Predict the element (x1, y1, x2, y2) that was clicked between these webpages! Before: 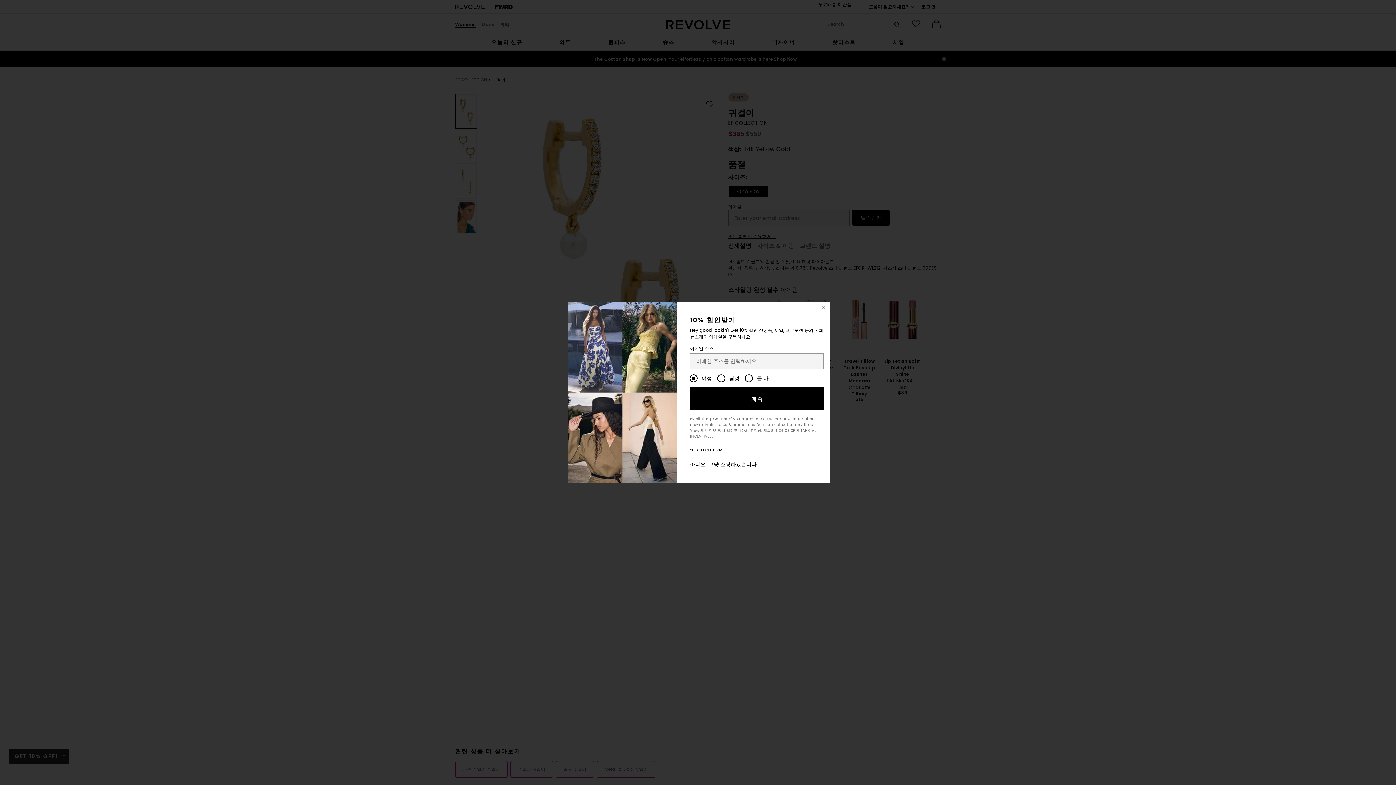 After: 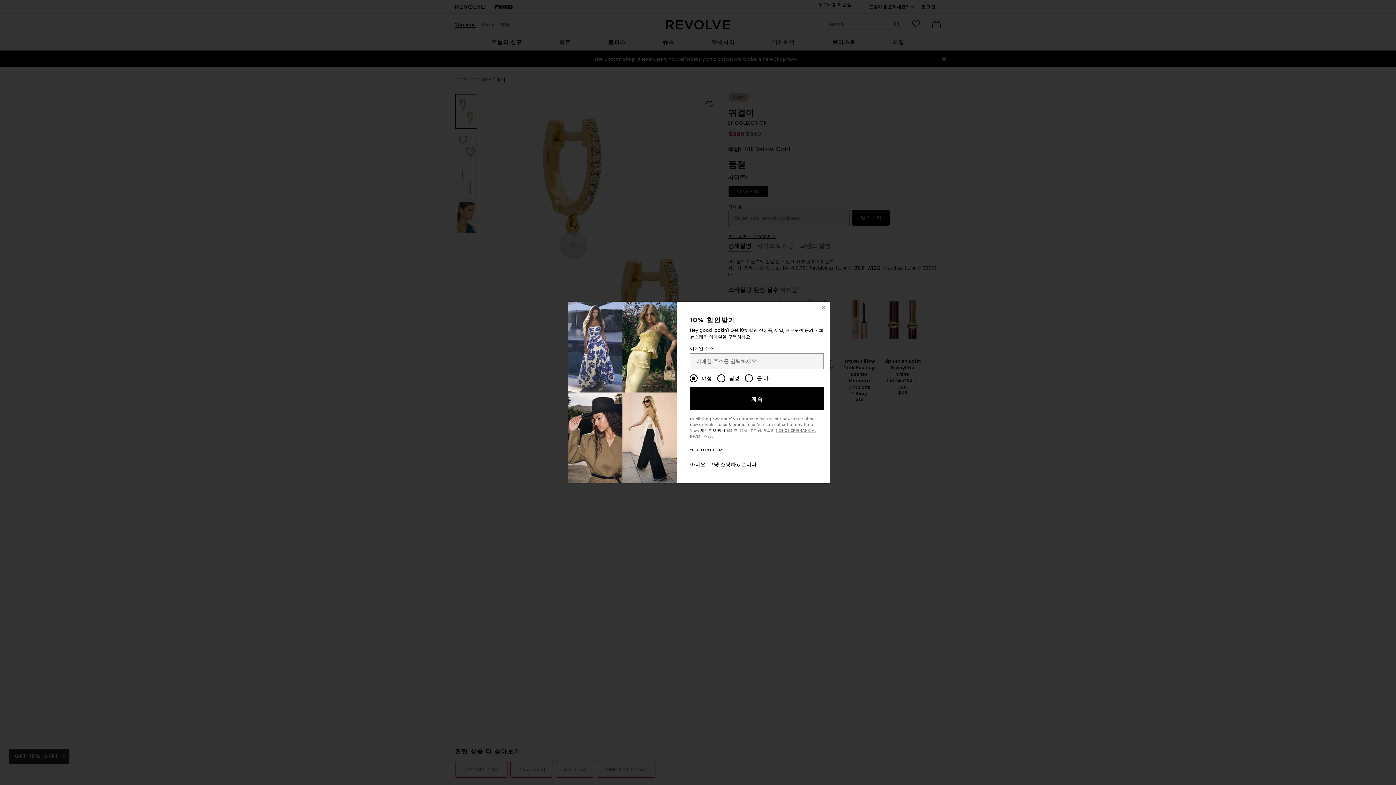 Action: bbox: (690, 428, 715, 433) label: 개인 정보 정책